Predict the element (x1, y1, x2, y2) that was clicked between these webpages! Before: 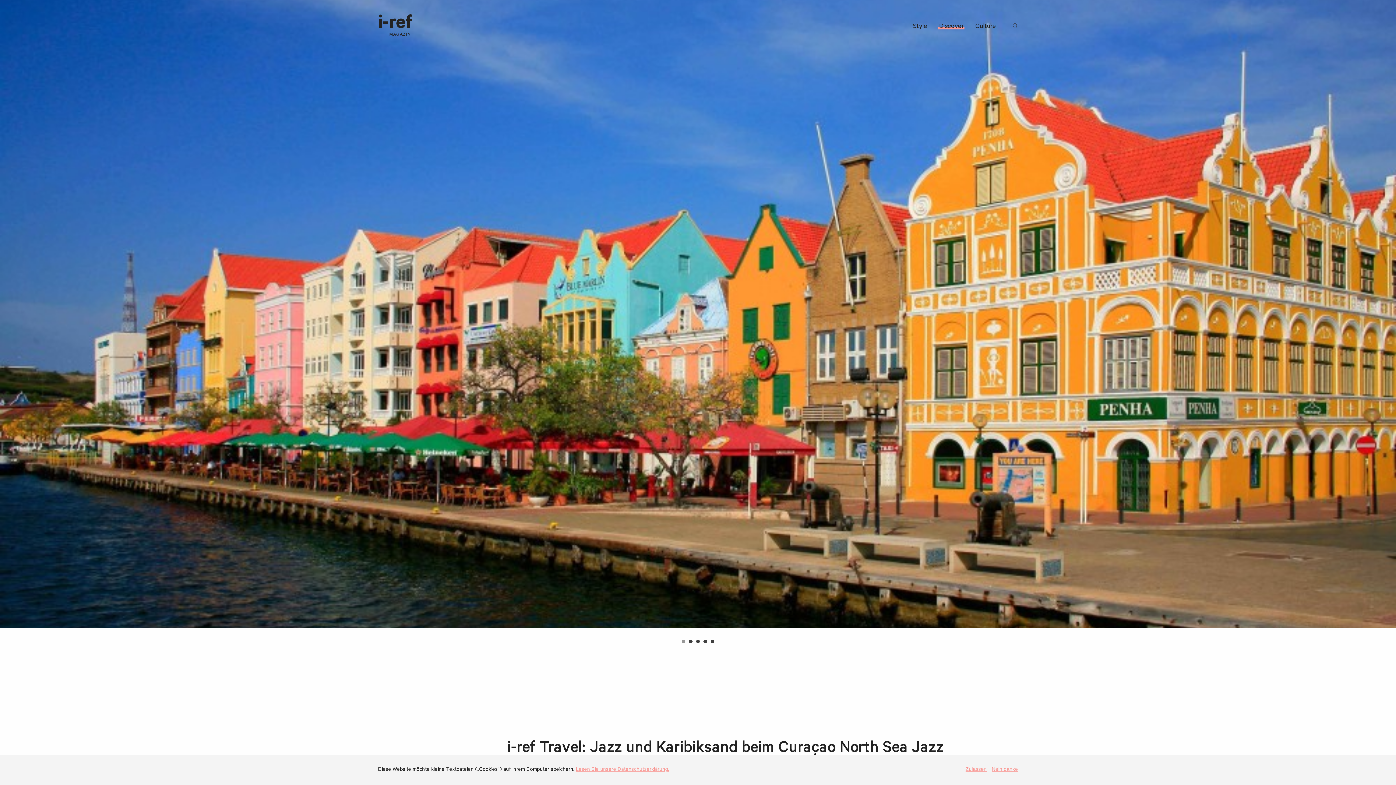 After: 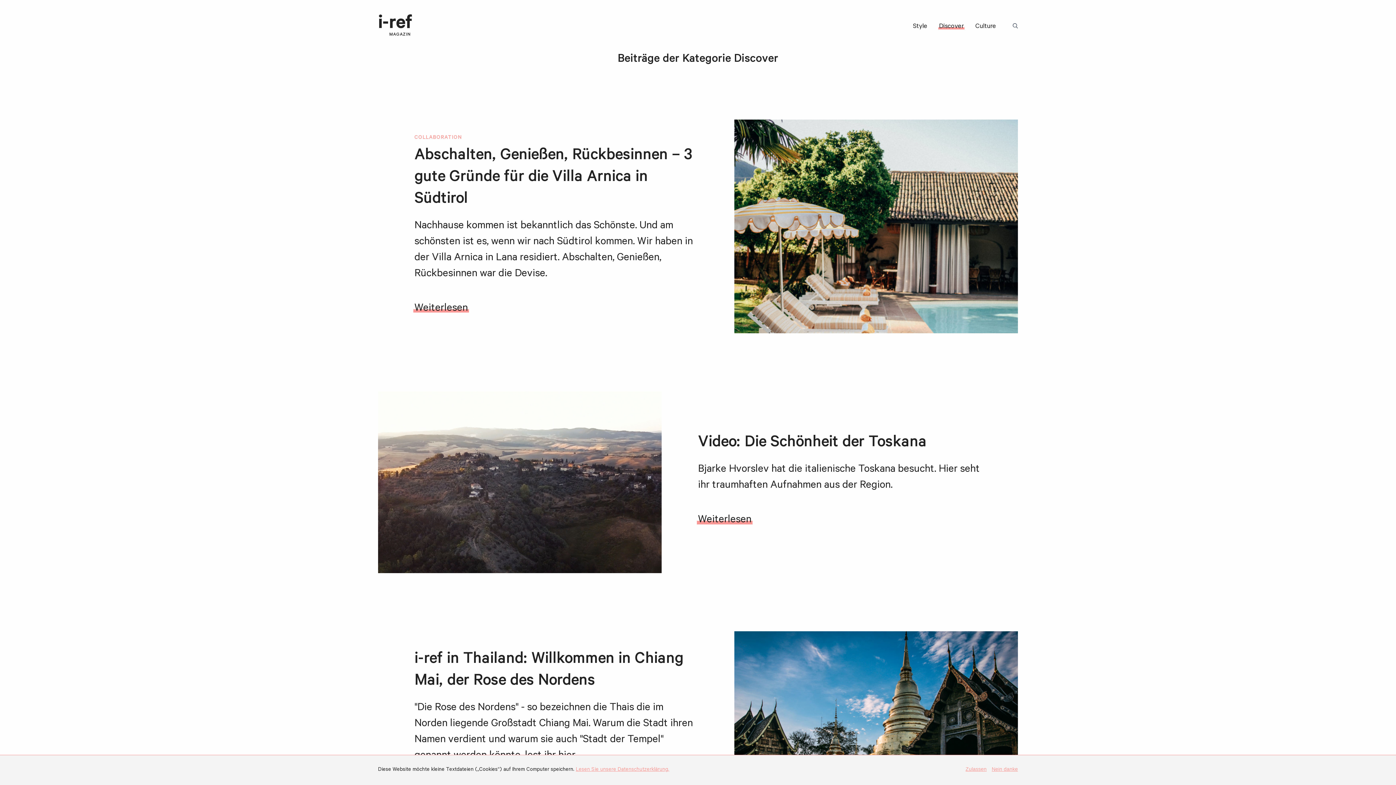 Action: bbox: (939, 21, 964, 34) label: Discover